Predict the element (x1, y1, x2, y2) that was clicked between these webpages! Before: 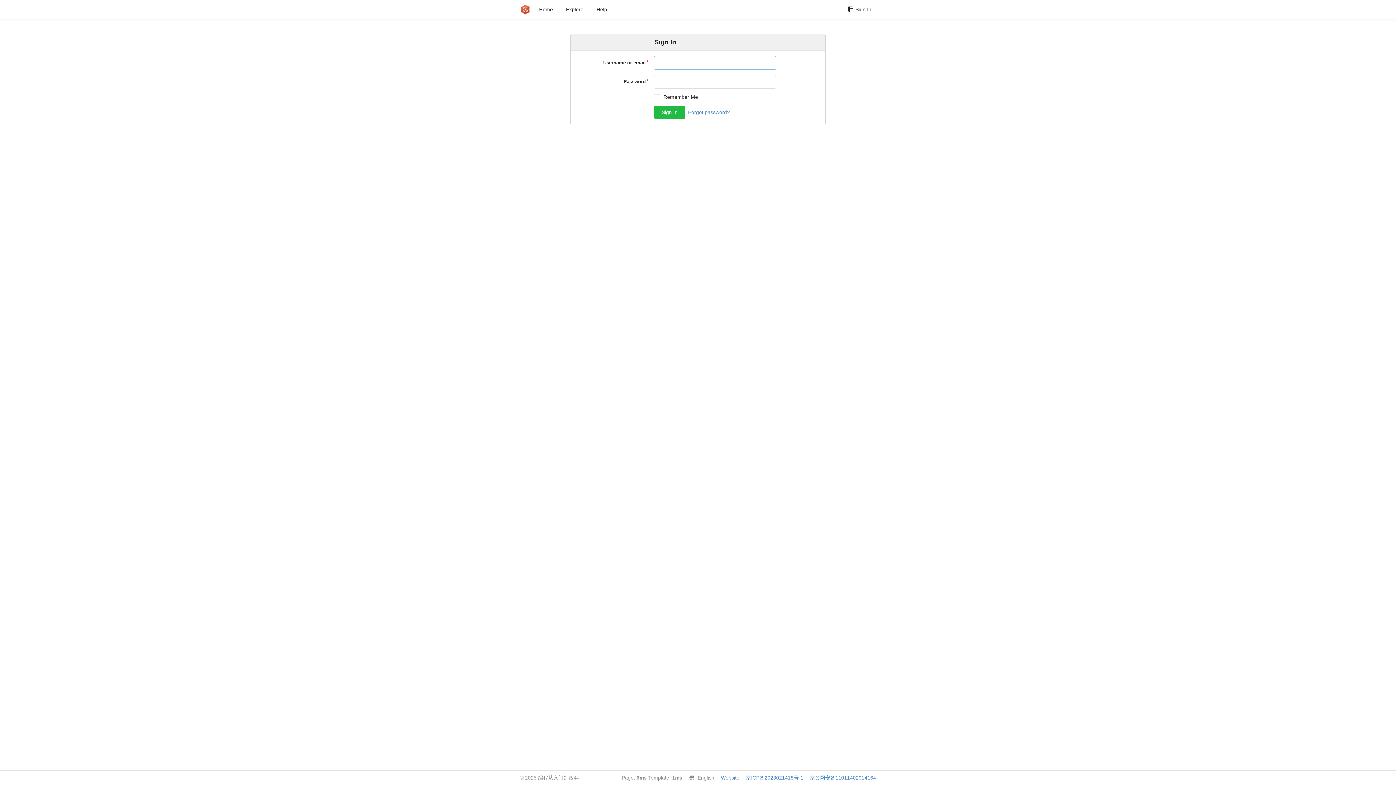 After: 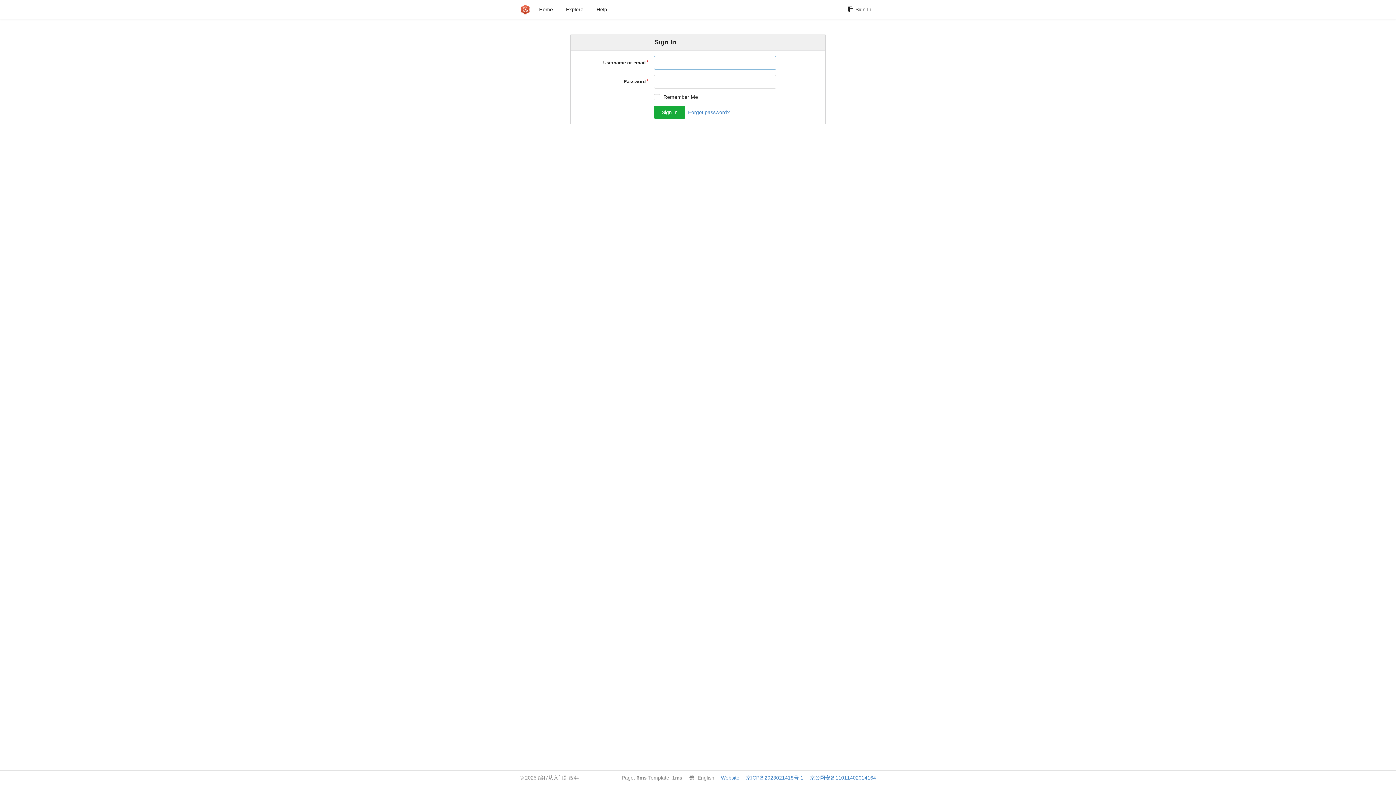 Action: label: Sign In bbox: (654, 105, 685, 119)